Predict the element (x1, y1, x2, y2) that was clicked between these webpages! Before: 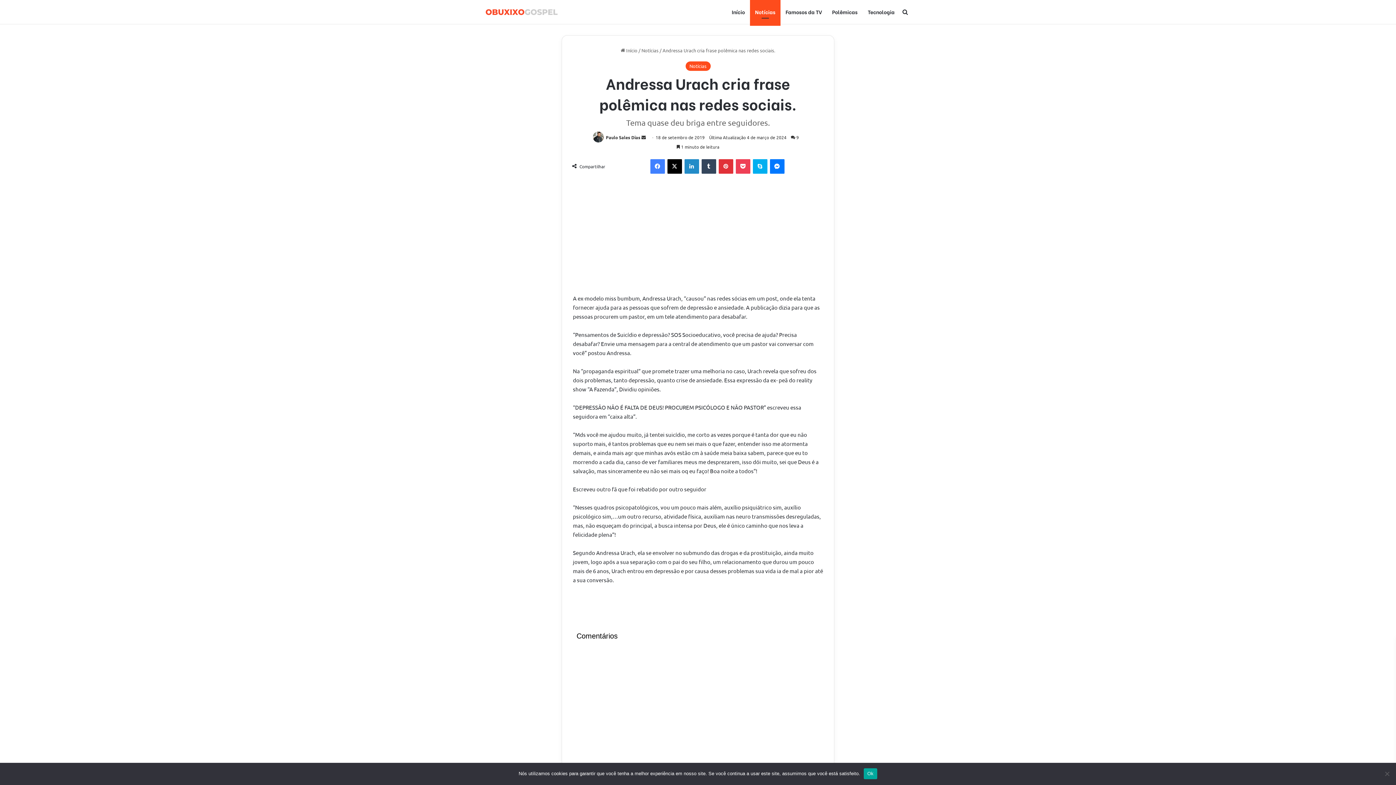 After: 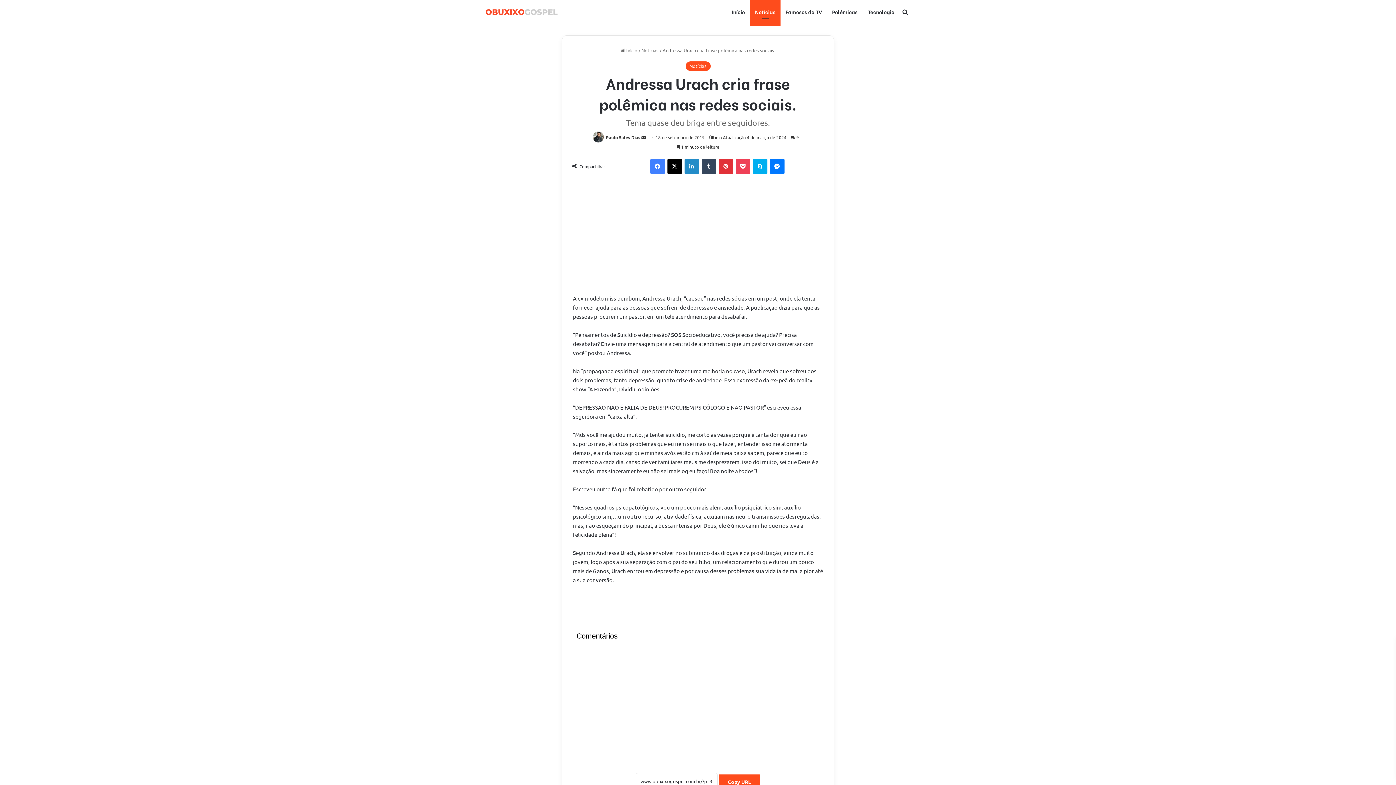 Action: label: Ok bbox: (863, 768, 877, 779)